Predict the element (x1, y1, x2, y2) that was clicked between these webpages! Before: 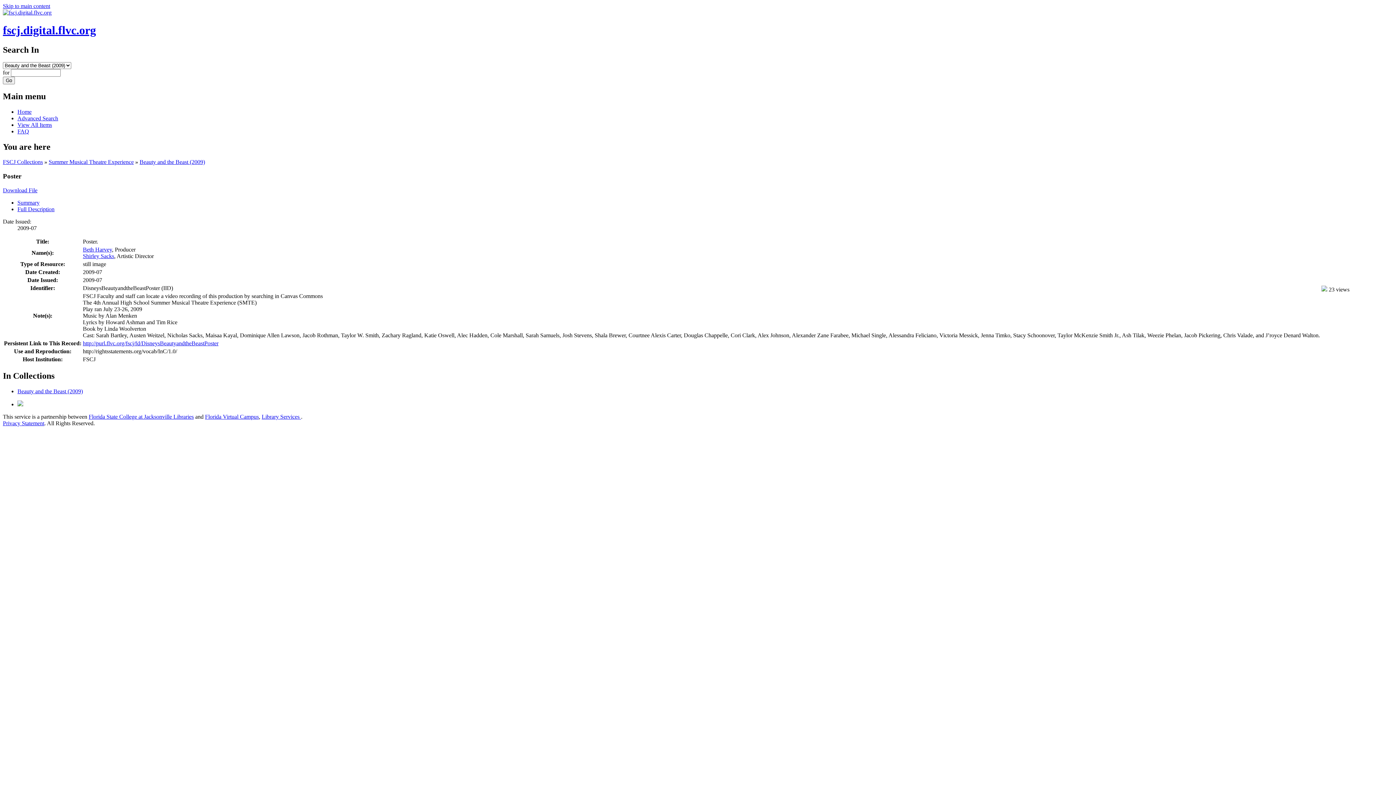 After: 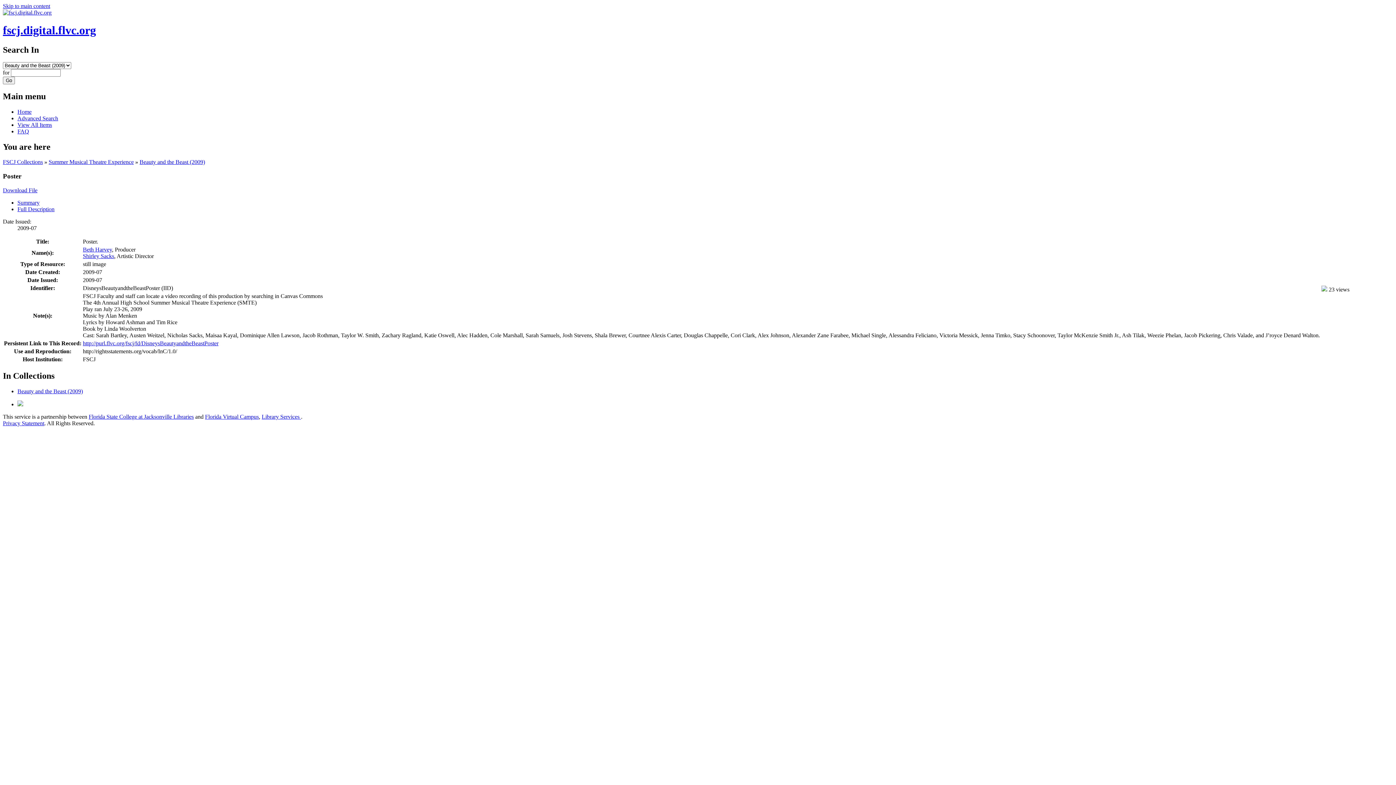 Action: label: Summary bbox: (17, 199, 39, 205)